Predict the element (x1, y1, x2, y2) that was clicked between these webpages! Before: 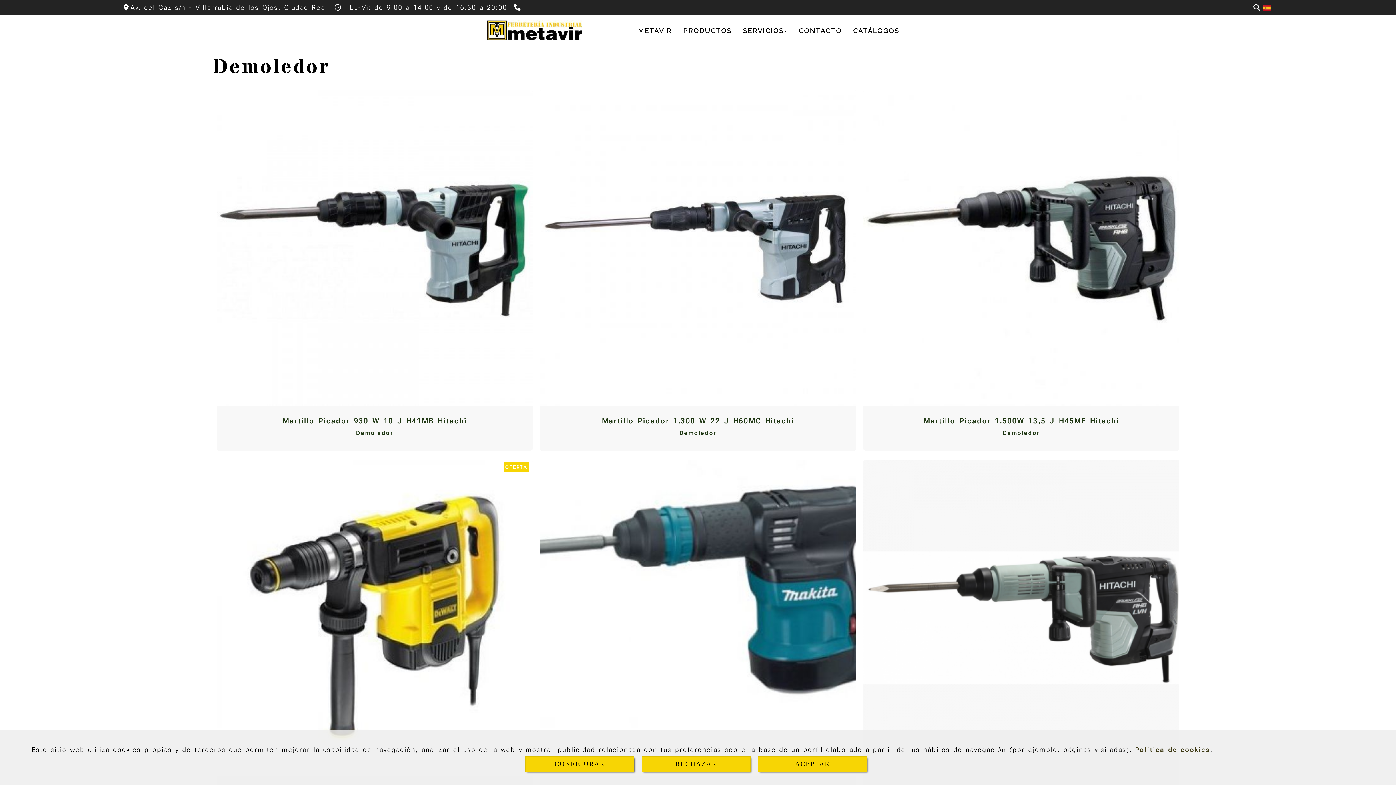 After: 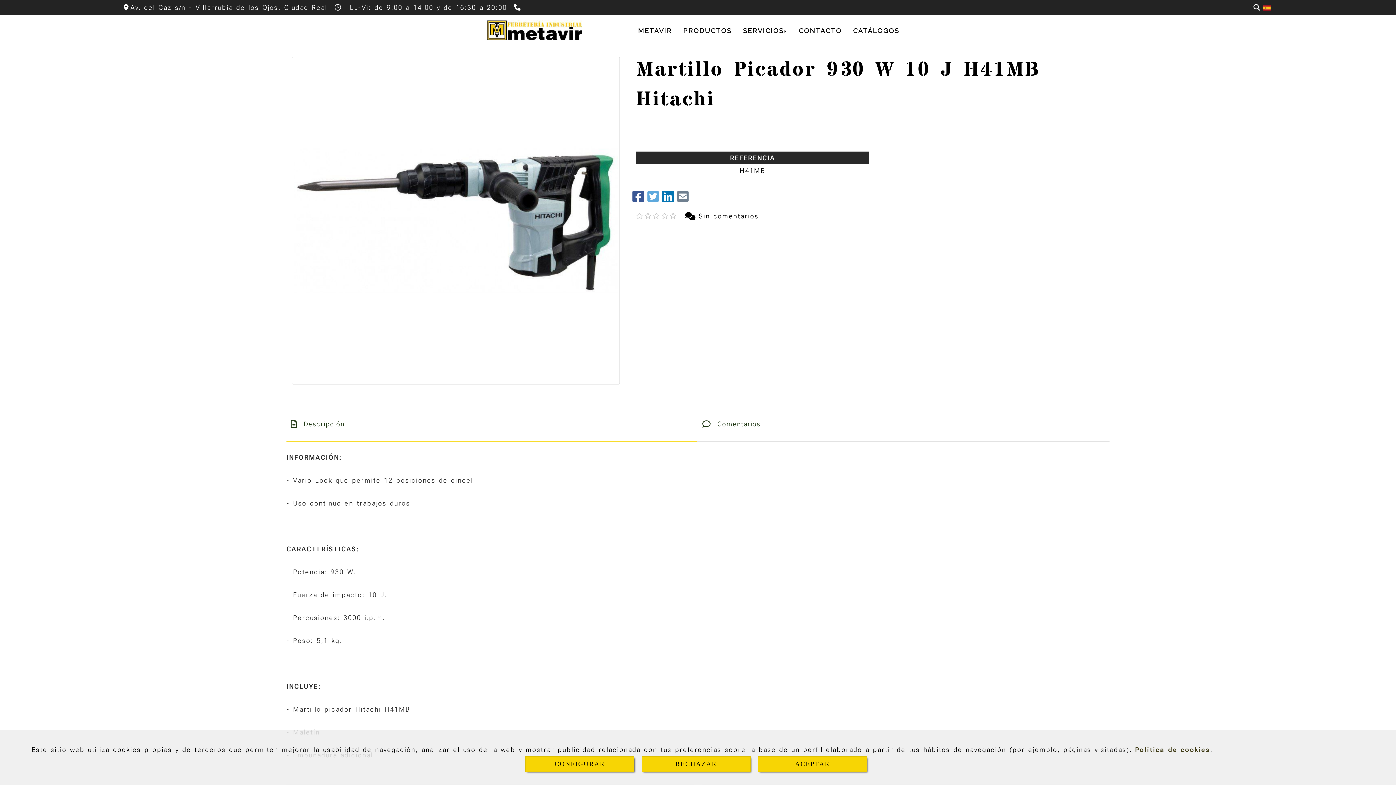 Action: label: Martillo Picador 930 W 10 J H41MB Hitachi bbox: (367, 241, 382, 254)